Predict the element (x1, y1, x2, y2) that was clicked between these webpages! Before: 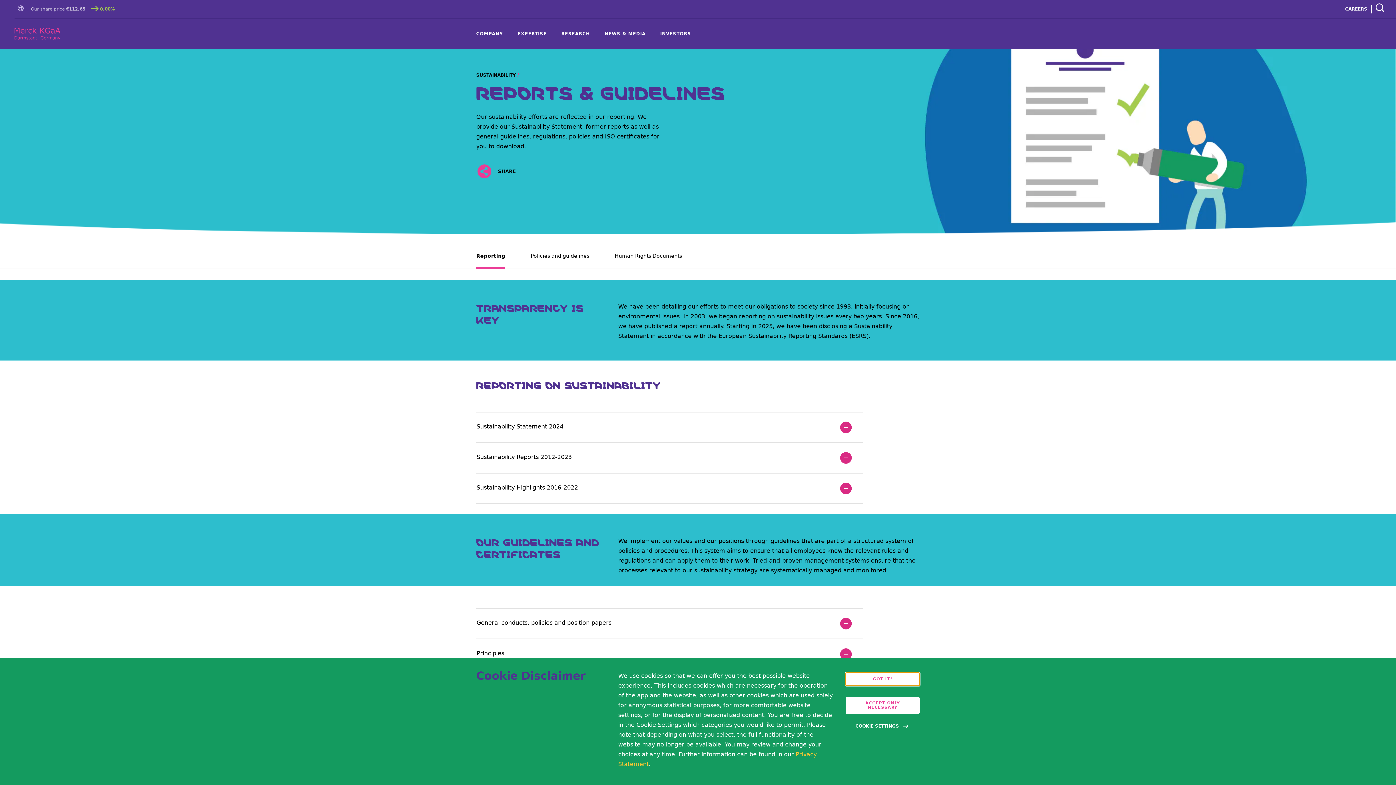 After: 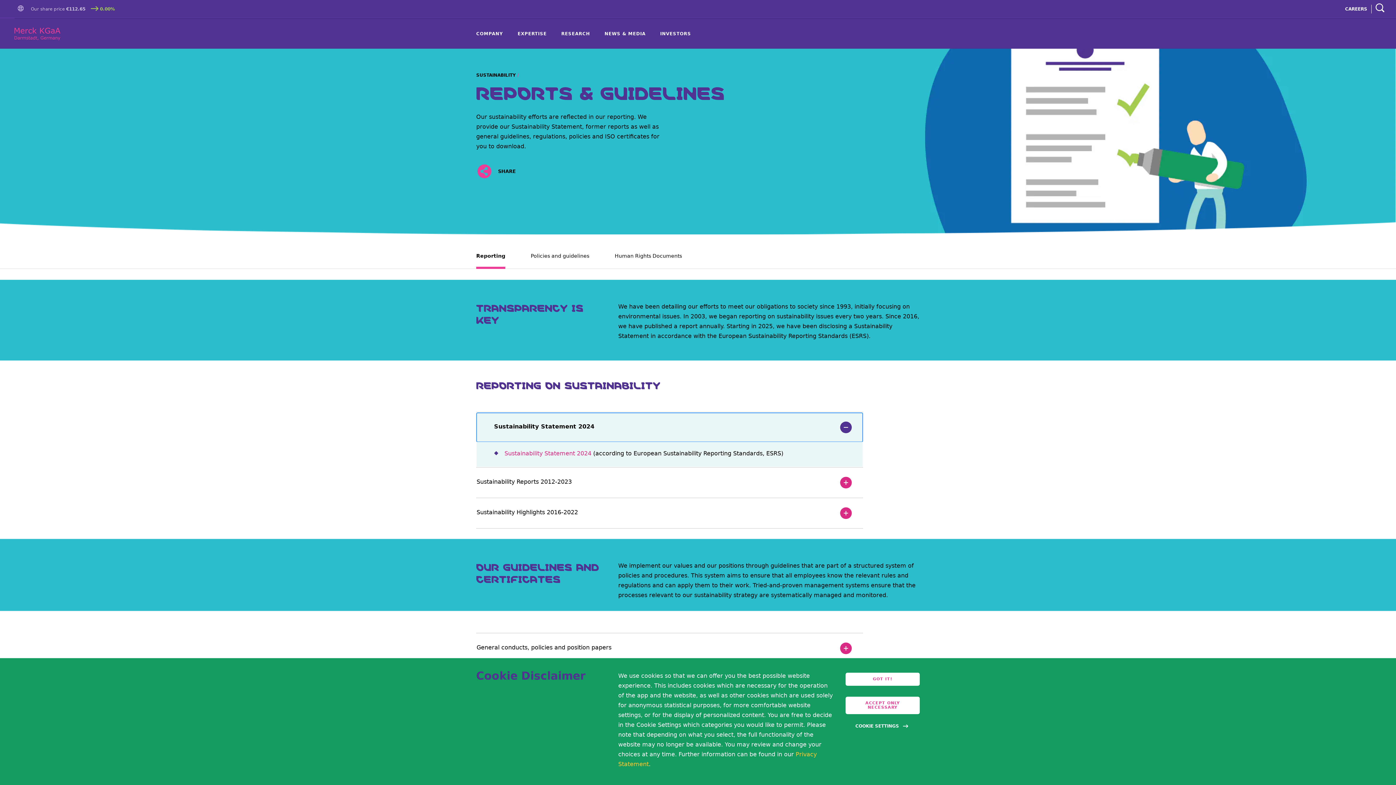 Action: label: Sustainability Statement 2024  bbox: (476, 413, 862, 442)